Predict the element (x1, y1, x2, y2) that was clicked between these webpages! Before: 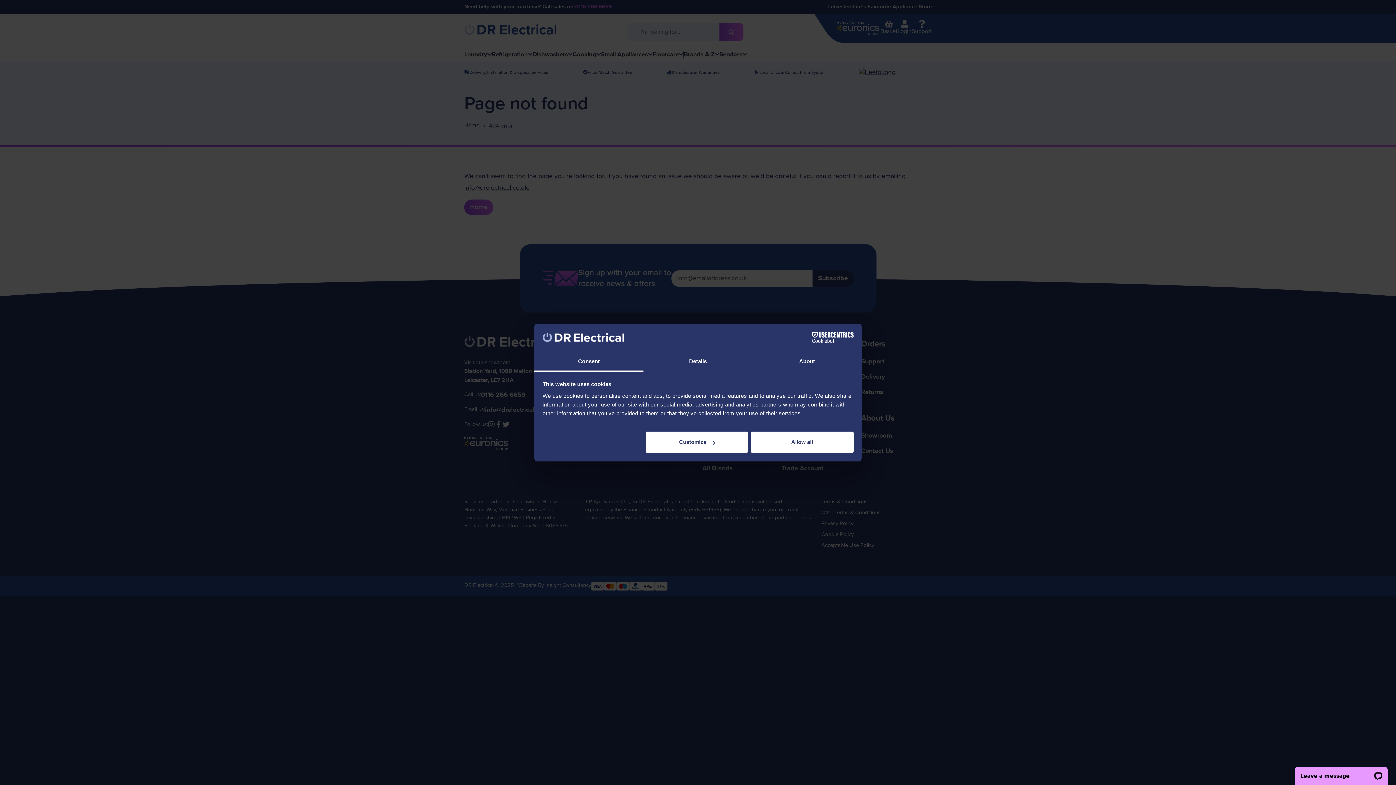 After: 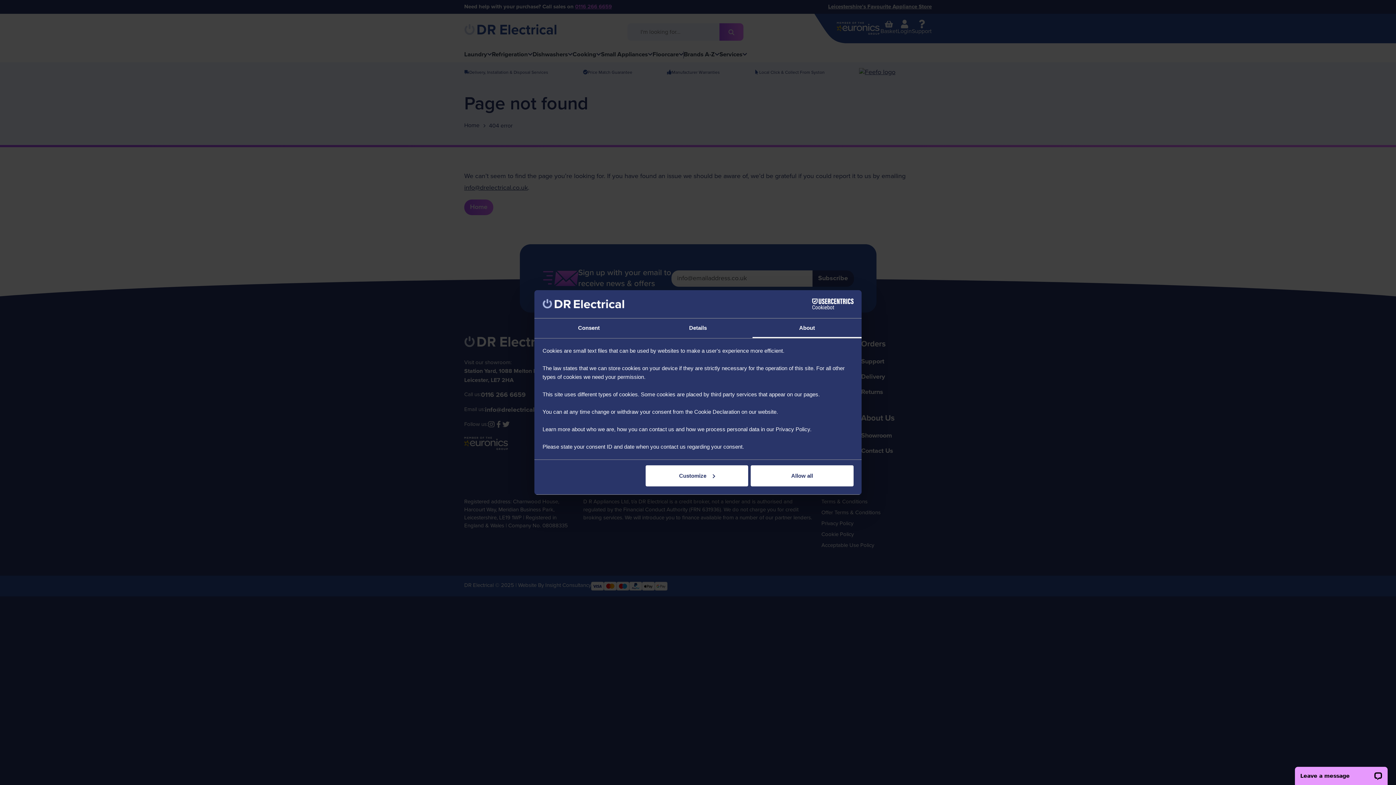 Action: bbox: (752, 352, 861, 371) label: About